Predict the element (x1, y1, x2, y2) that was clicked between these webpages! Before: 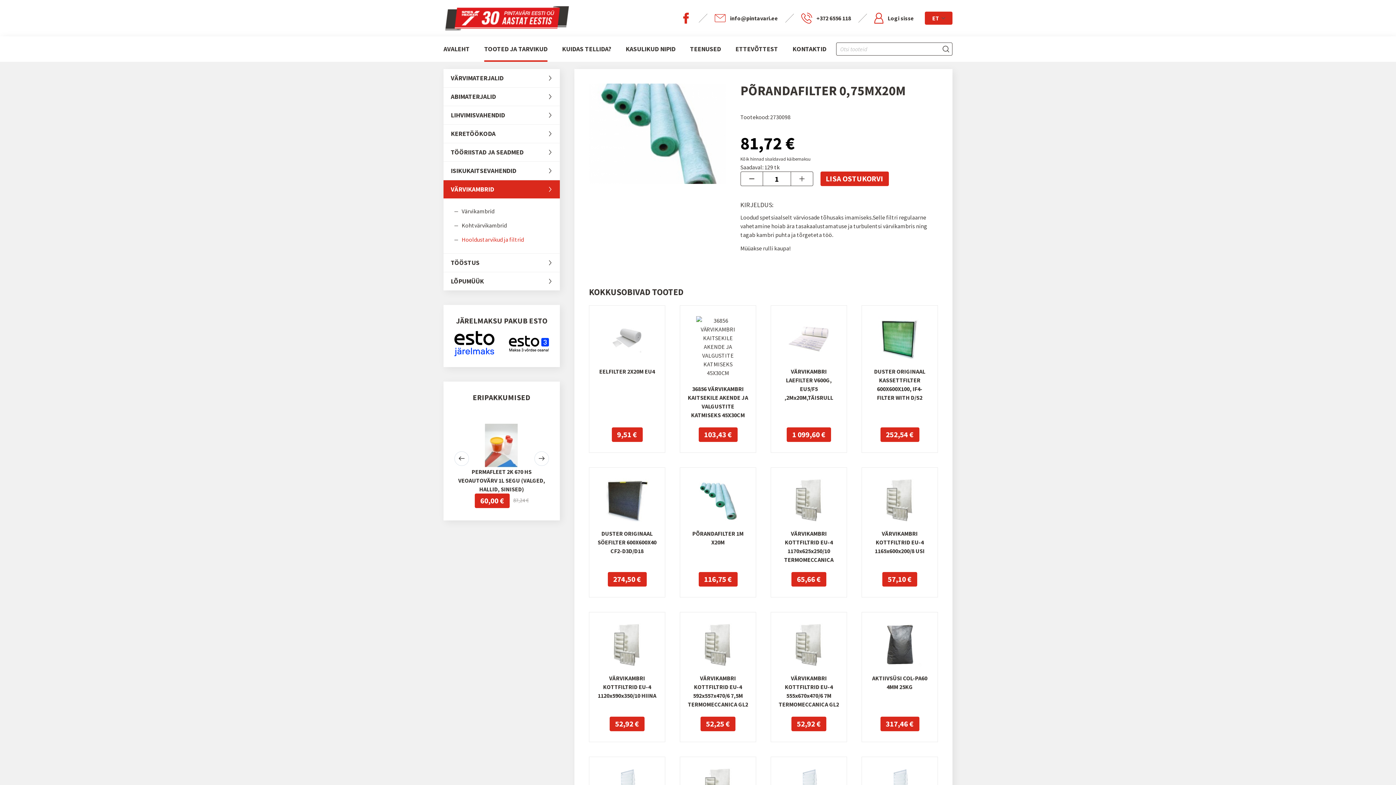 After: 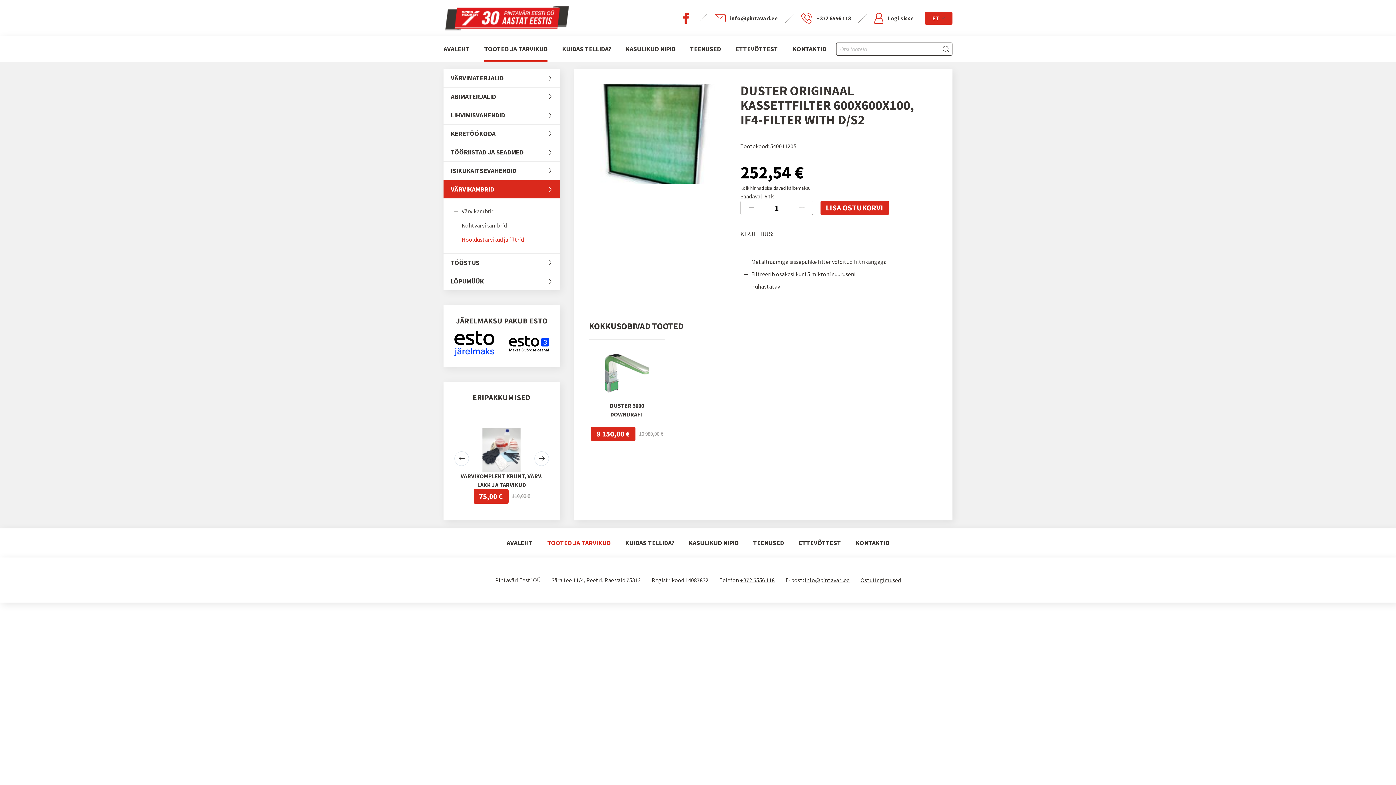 Action: label: DUSTER ORIGINAAL KASSETTFILTER 600X600X100, IF4-FILTER WITH D/S2

252,54 € bbox: (861, 305, 938, 453)